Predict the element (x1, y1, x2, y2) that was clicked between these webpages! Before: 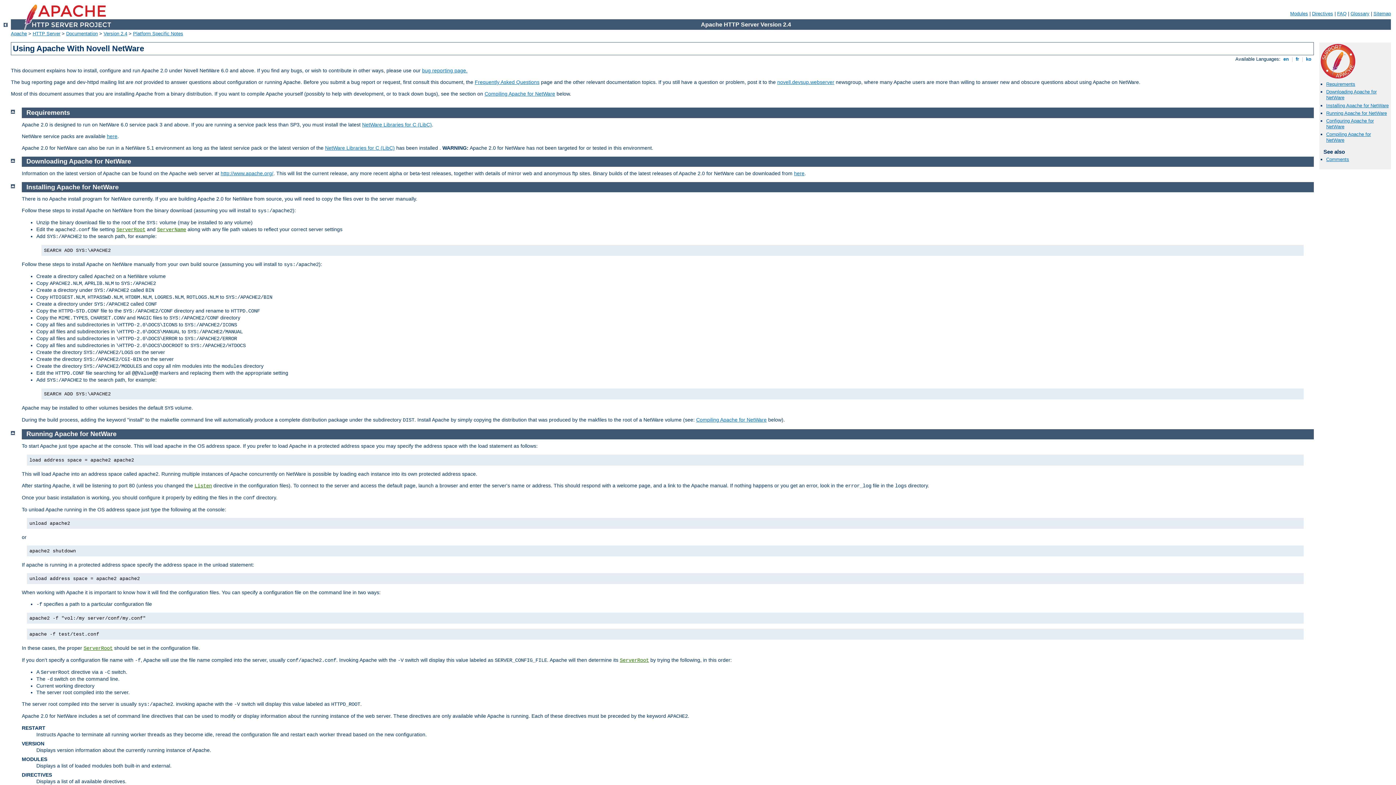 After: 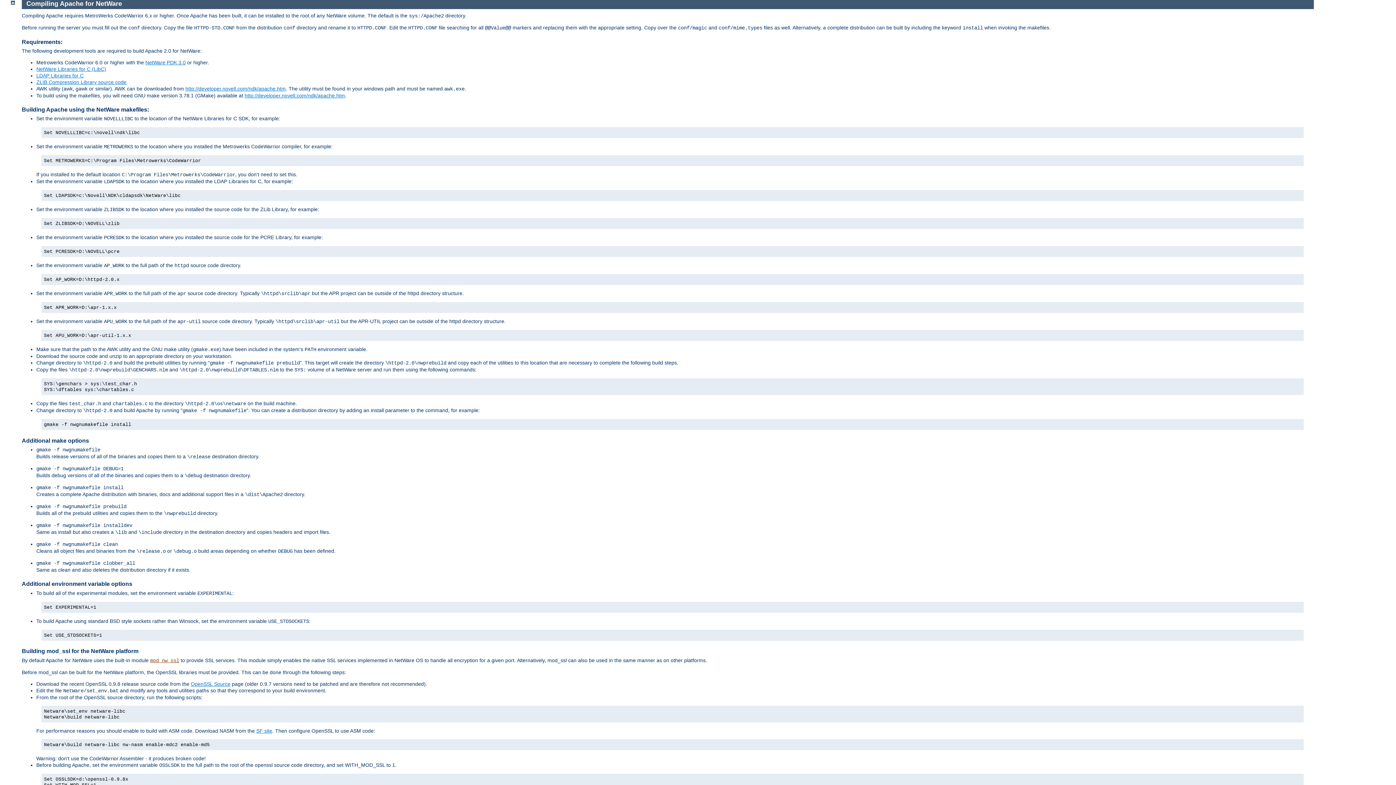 Action: label: Compiling Apache for NetWare bbox: (696, 417, 766, 423)